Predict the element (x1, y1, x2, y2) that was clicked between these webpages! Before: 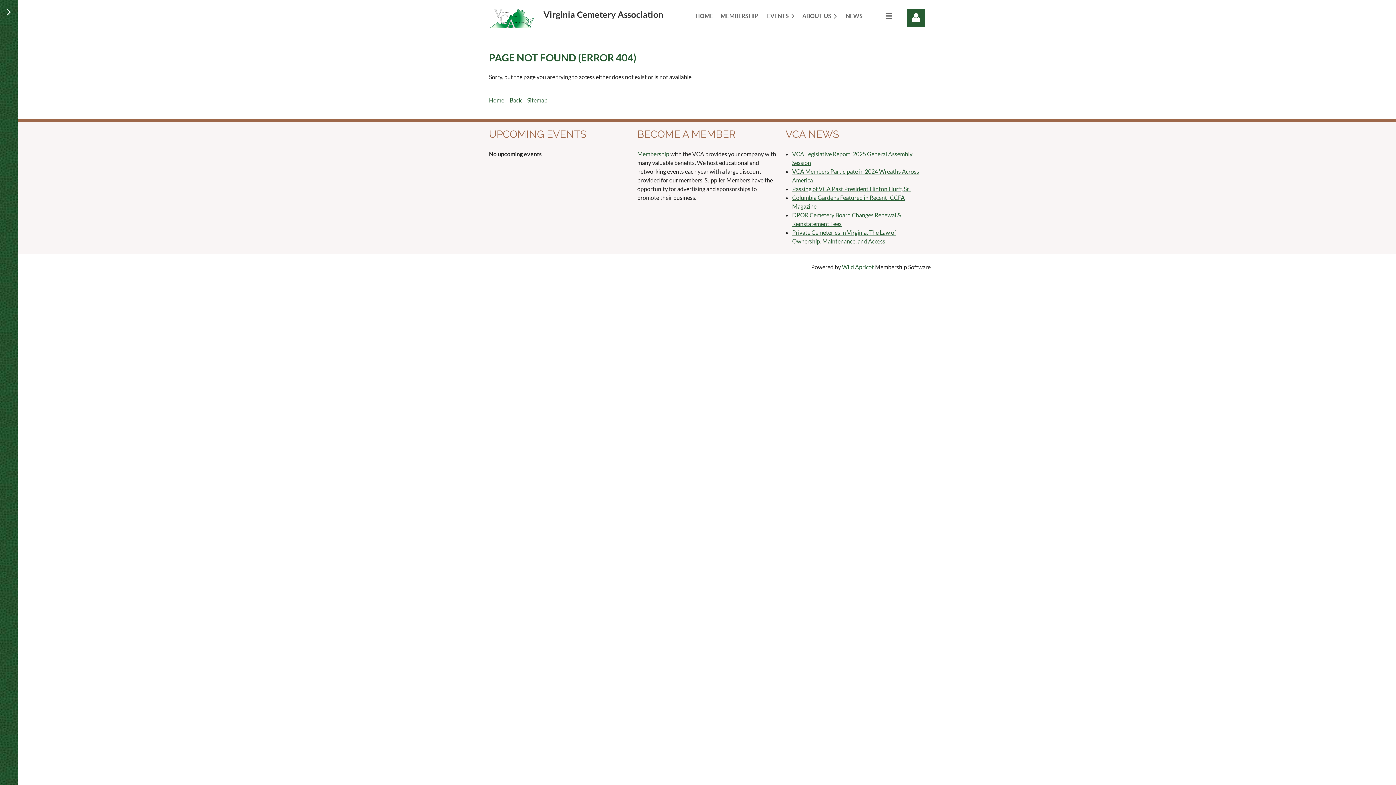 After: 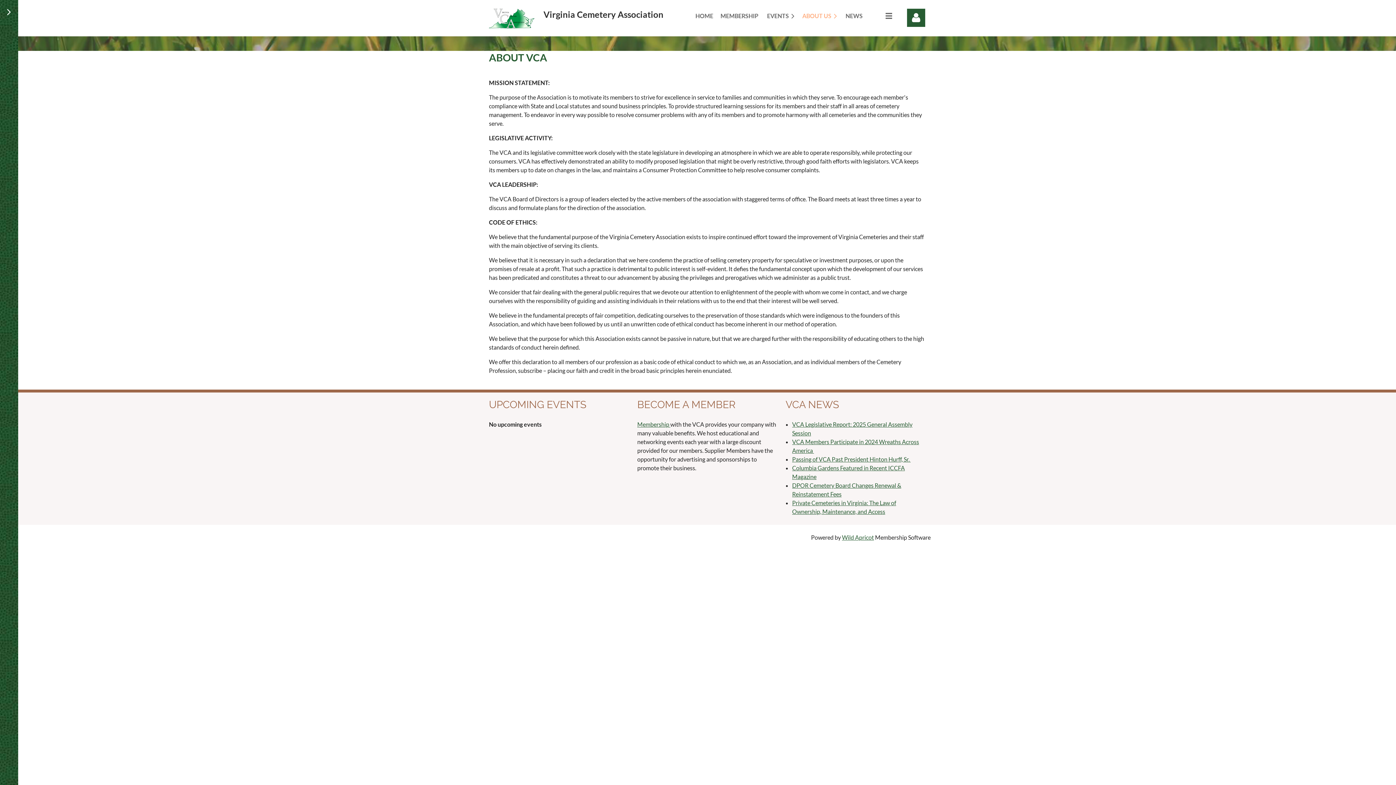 Action: label: ABOUT US bbox: (802, 8, 845, 22)